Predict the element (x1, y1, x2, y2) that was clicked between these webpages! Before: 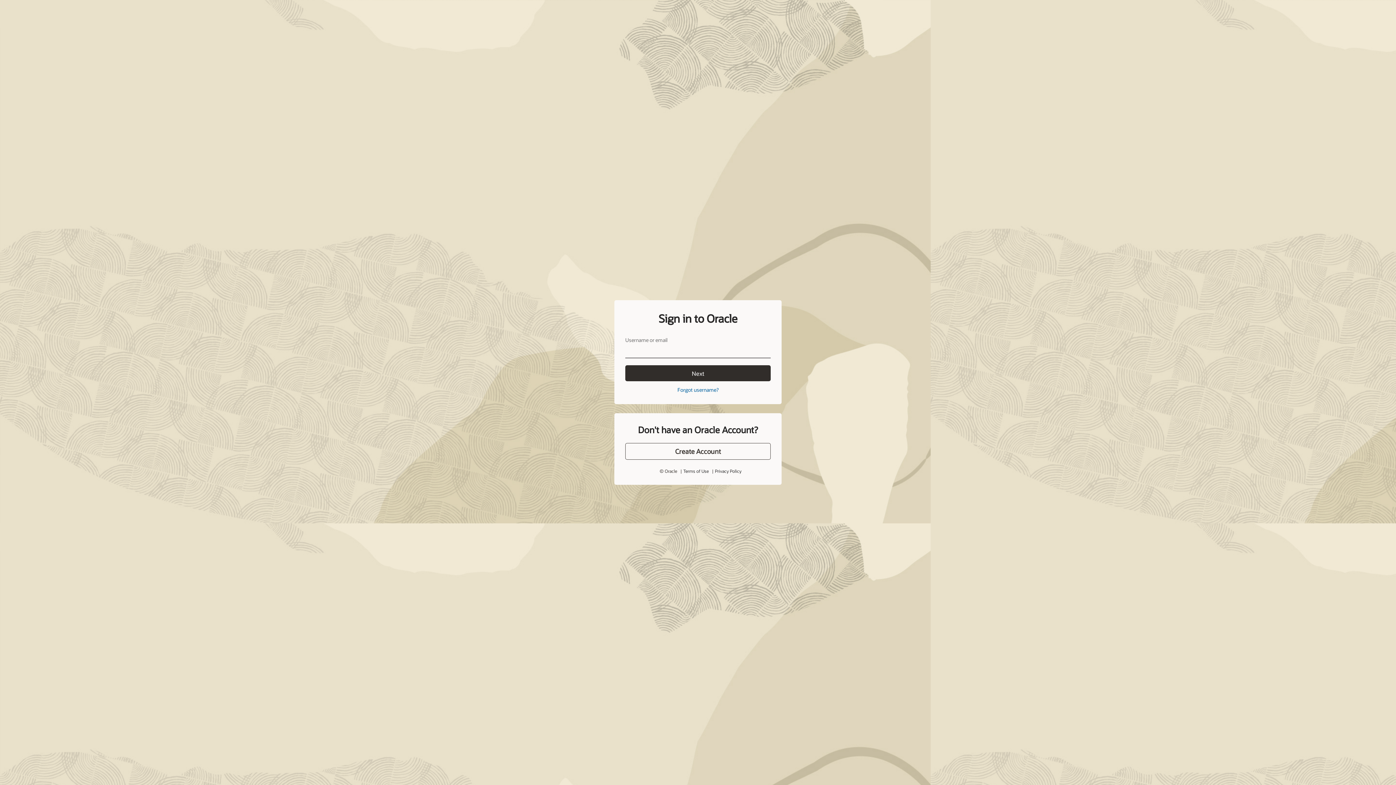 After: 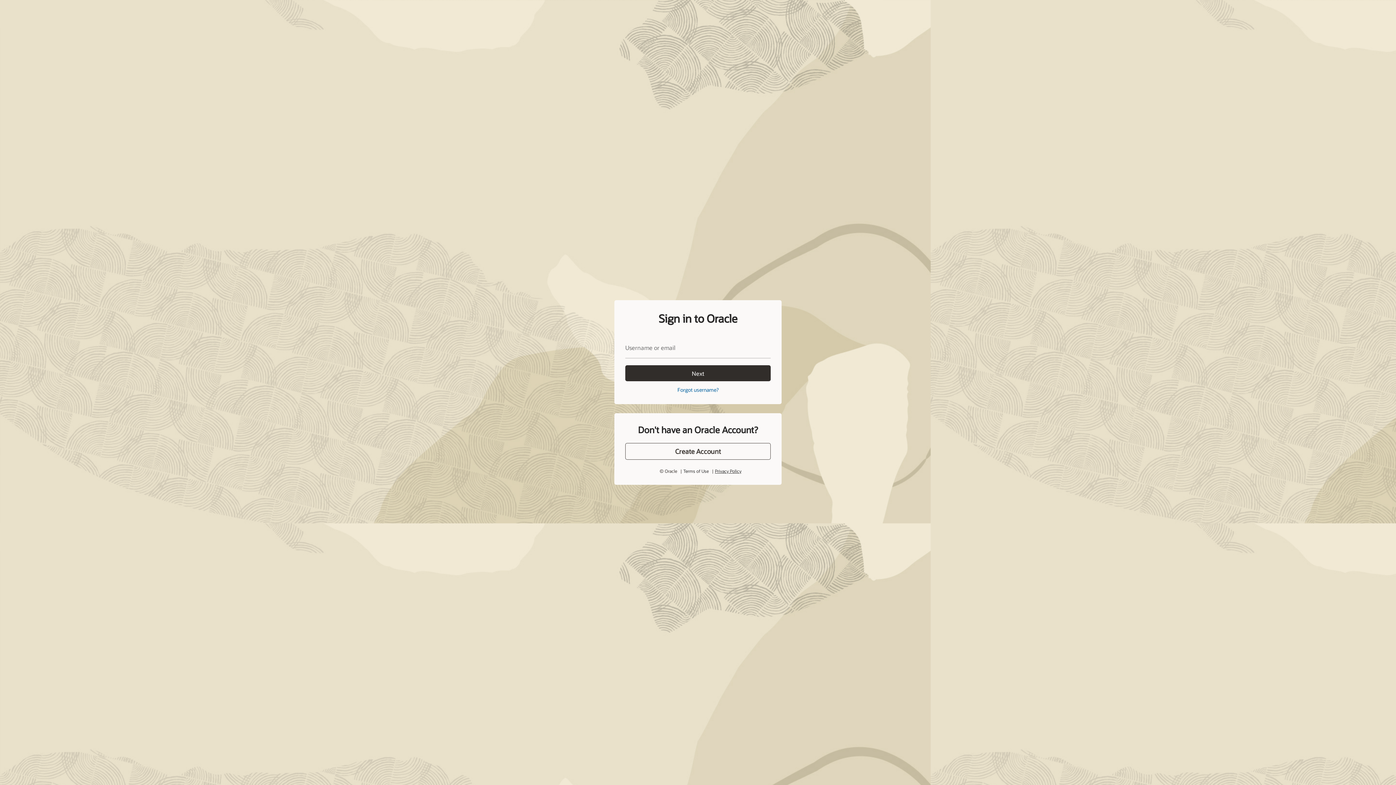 Action: bbox: (715, 468, 741, 474) label: Privacy Policy